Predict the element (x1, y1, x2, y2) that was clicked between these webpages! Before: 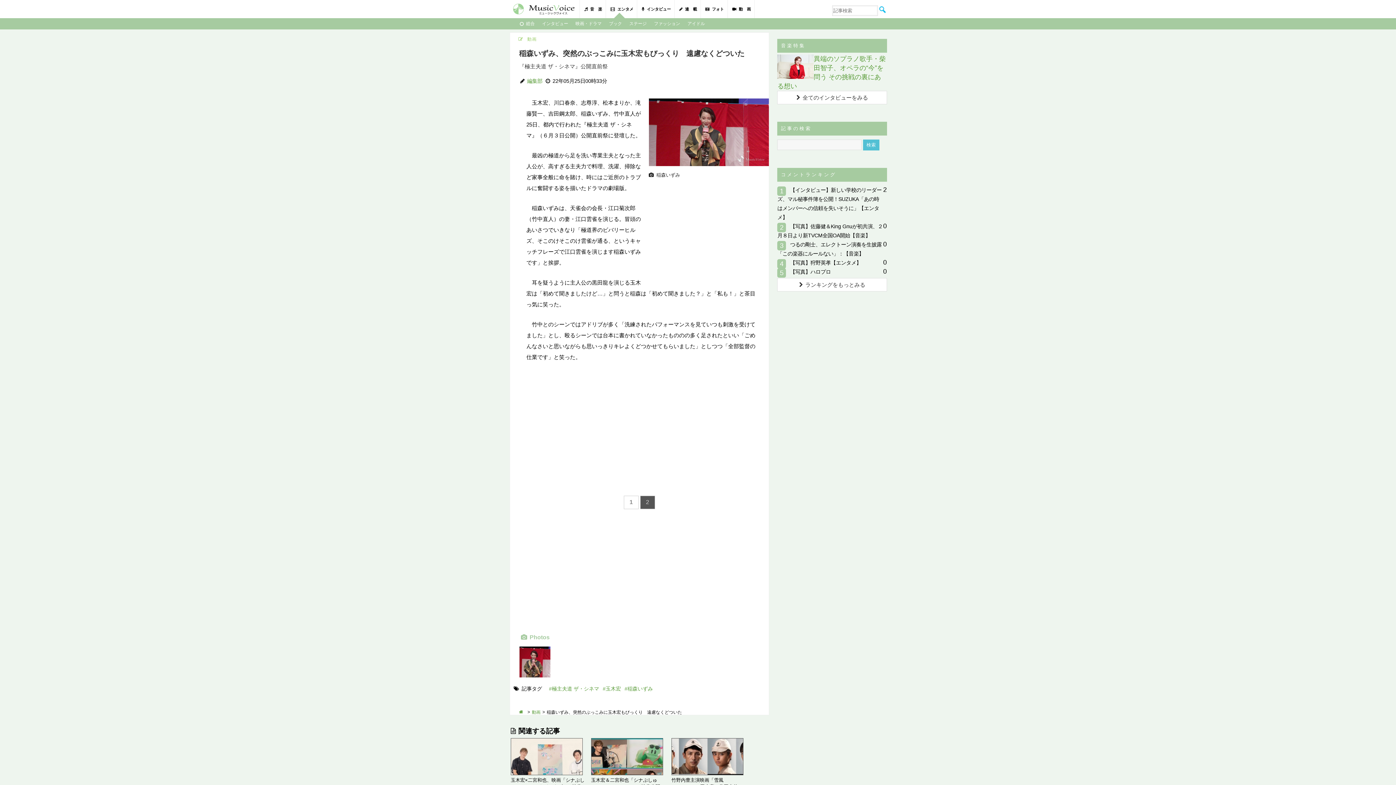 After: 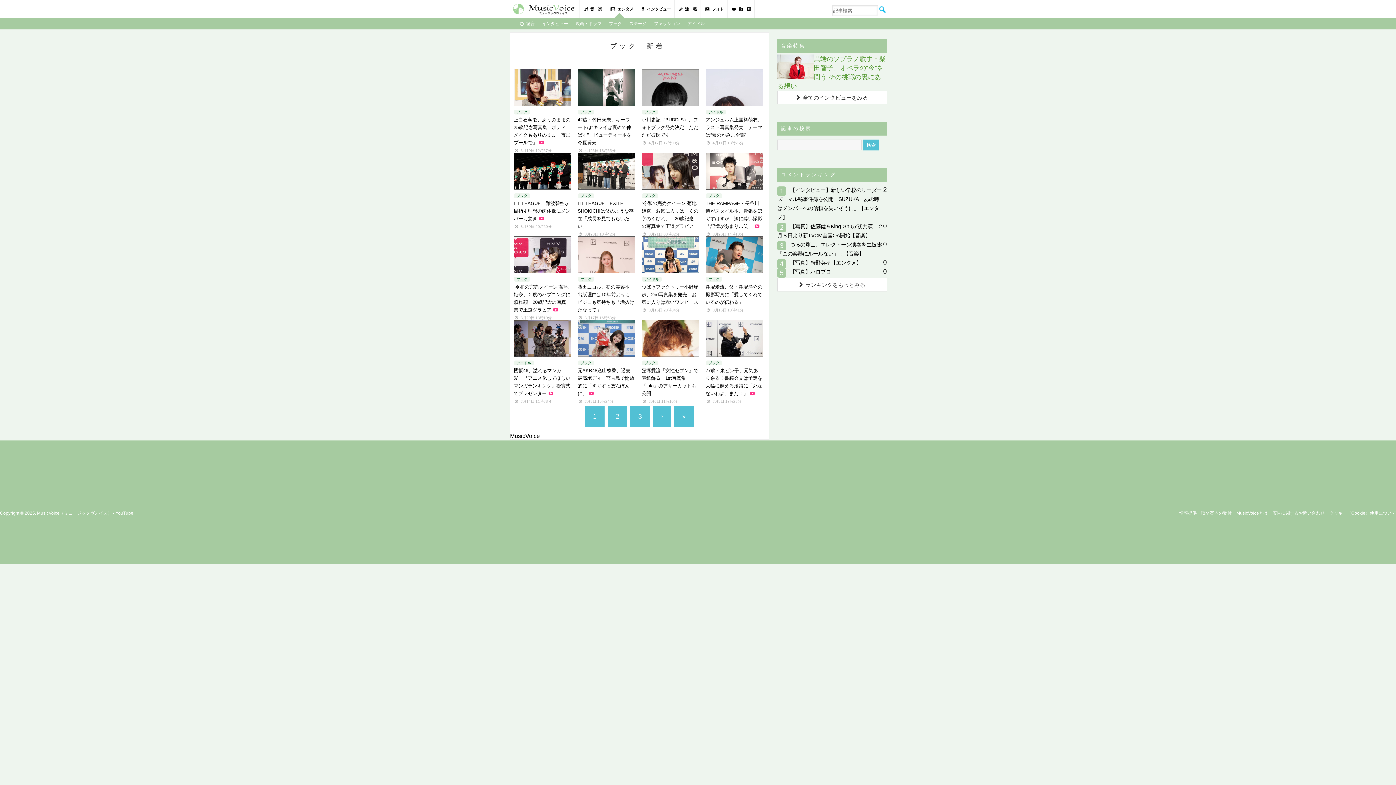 Action: label: ブック bbox: (605, 18, 625, 29)